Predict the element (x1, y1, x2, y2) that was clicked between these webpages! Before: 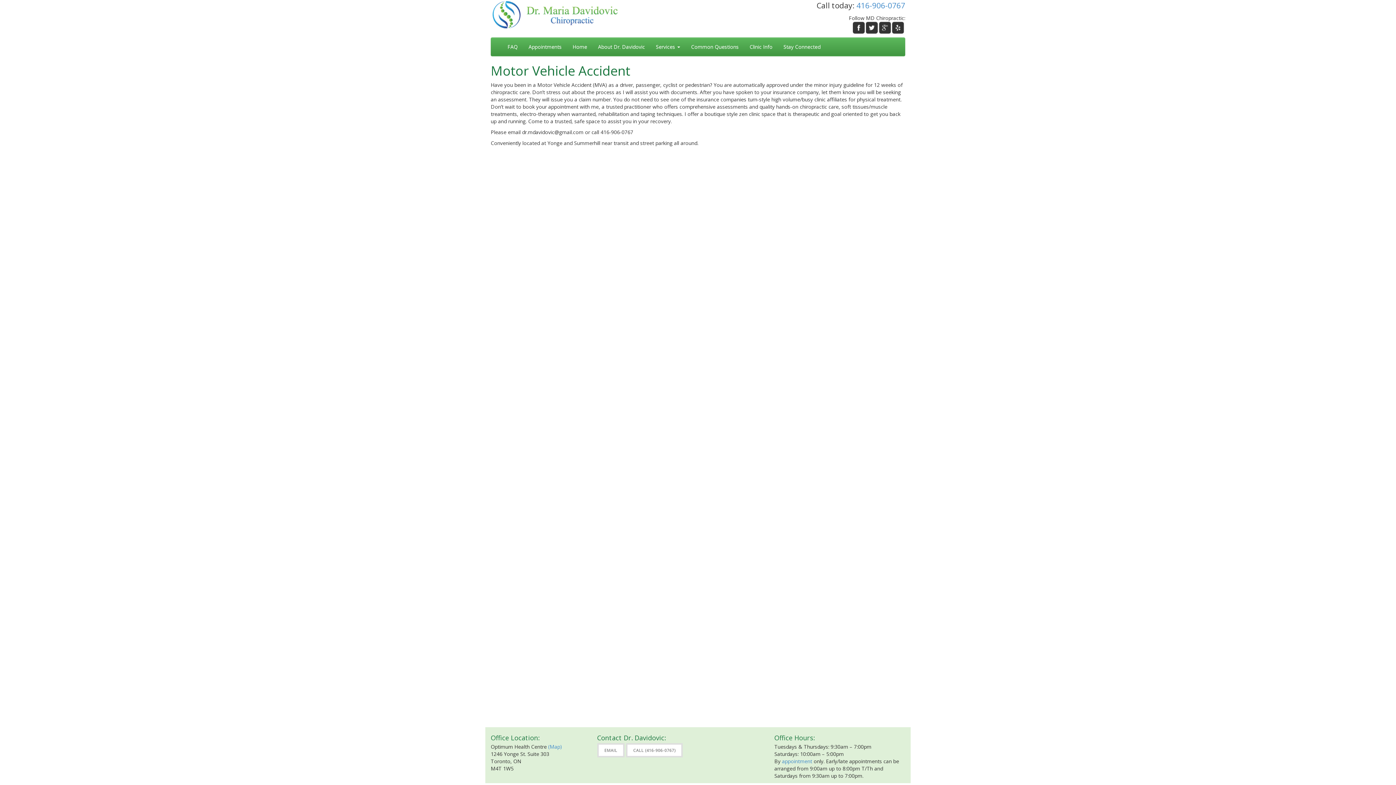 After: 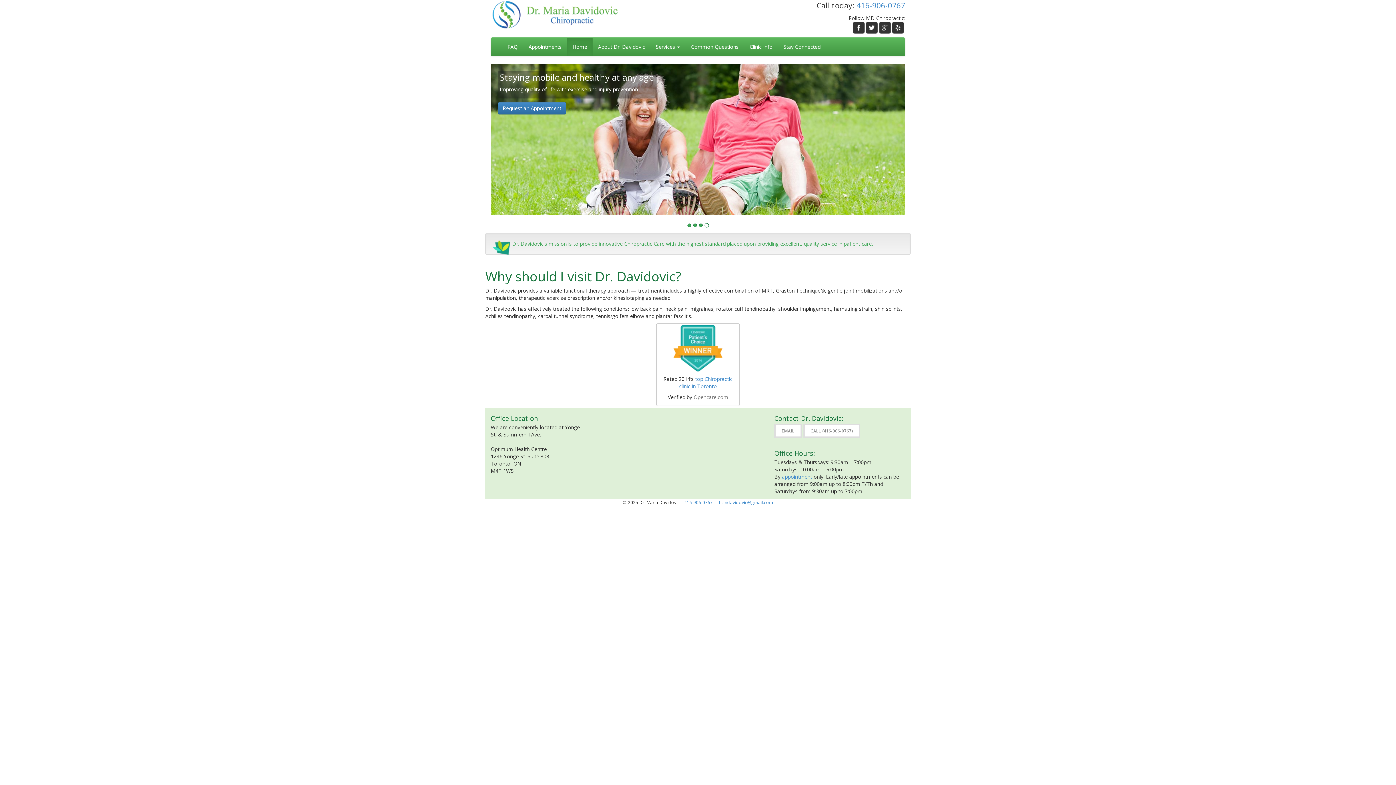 Action: bbox: (567, 37, 592, 56) label: Home